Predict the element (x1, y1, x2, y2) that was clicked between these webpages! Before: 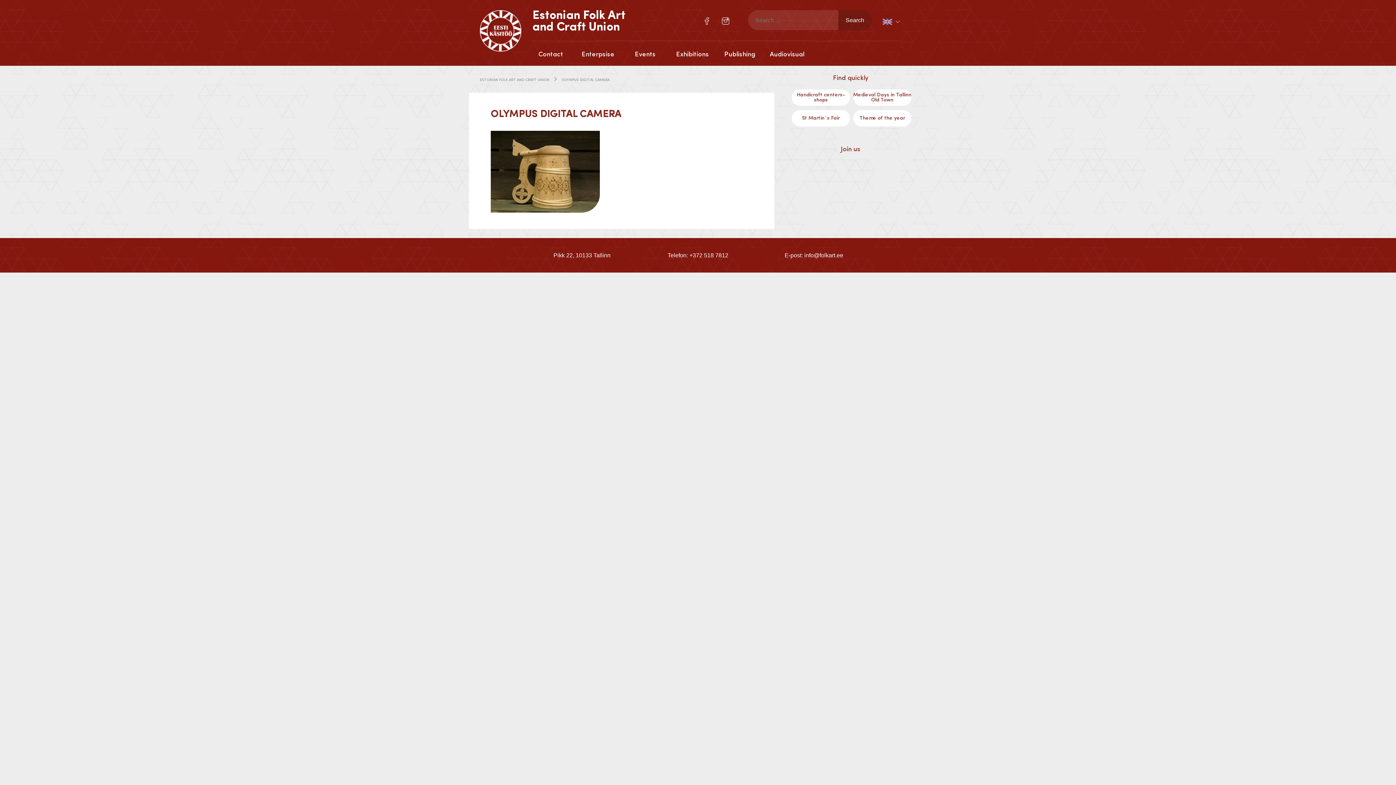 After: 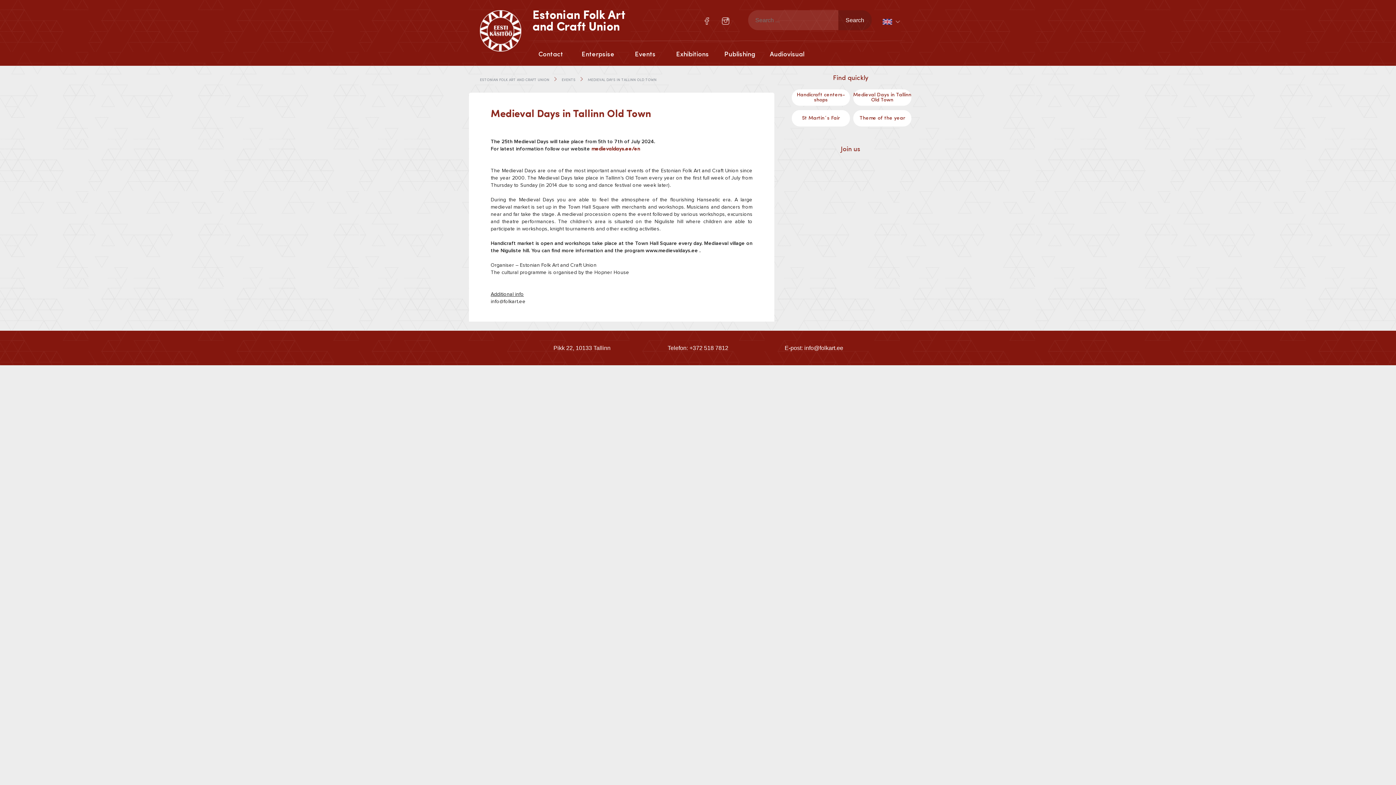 Action: bbox: (853, 89, 911, 105) label: Medieval Days in Tallinn Old Town